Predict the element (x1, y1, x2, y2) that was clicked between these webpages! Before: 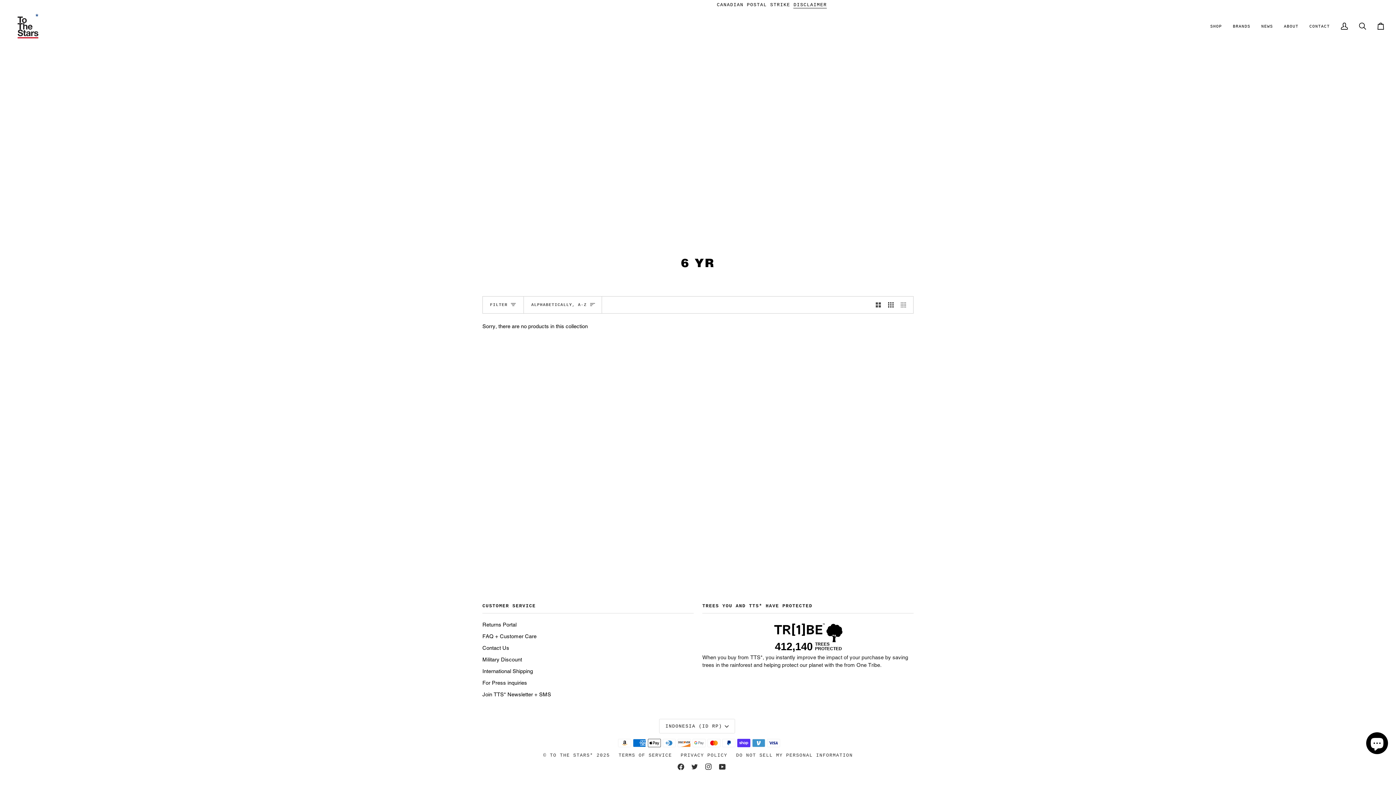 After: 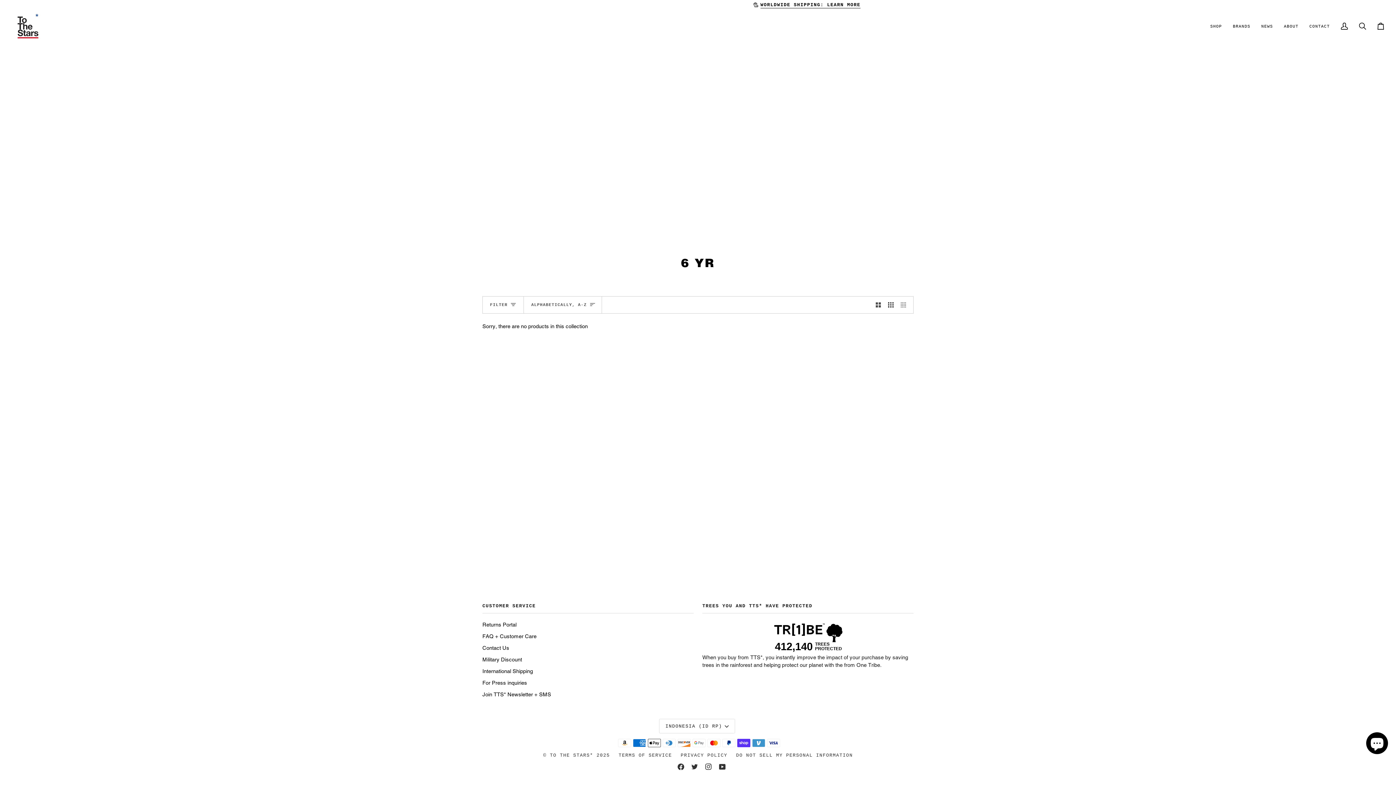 Action: label: Show 3 products per row bbox: (884, 296, 897, 313)